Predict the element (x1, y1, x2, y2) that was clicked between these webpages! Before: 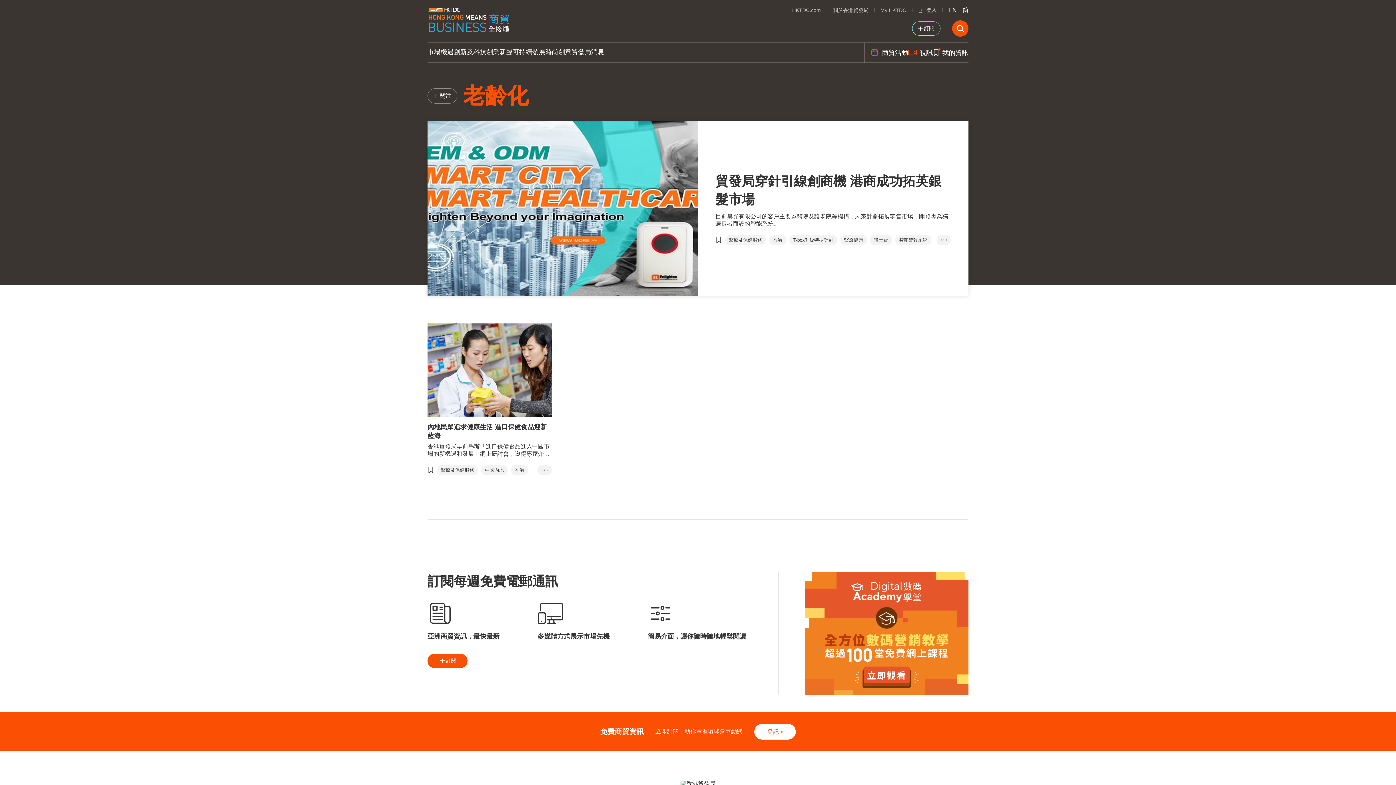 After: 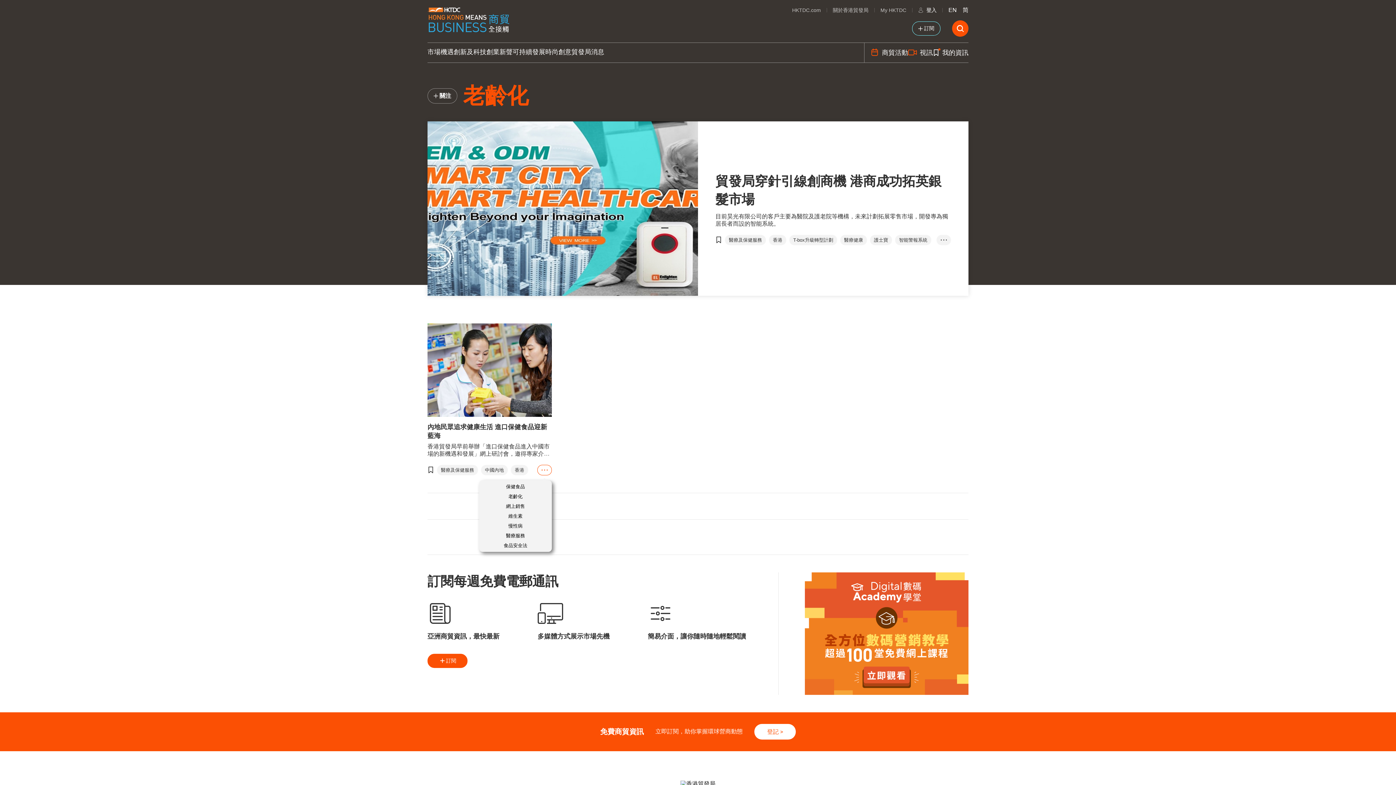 Action: bbox: (537, 464, 552, 475) label: • • •